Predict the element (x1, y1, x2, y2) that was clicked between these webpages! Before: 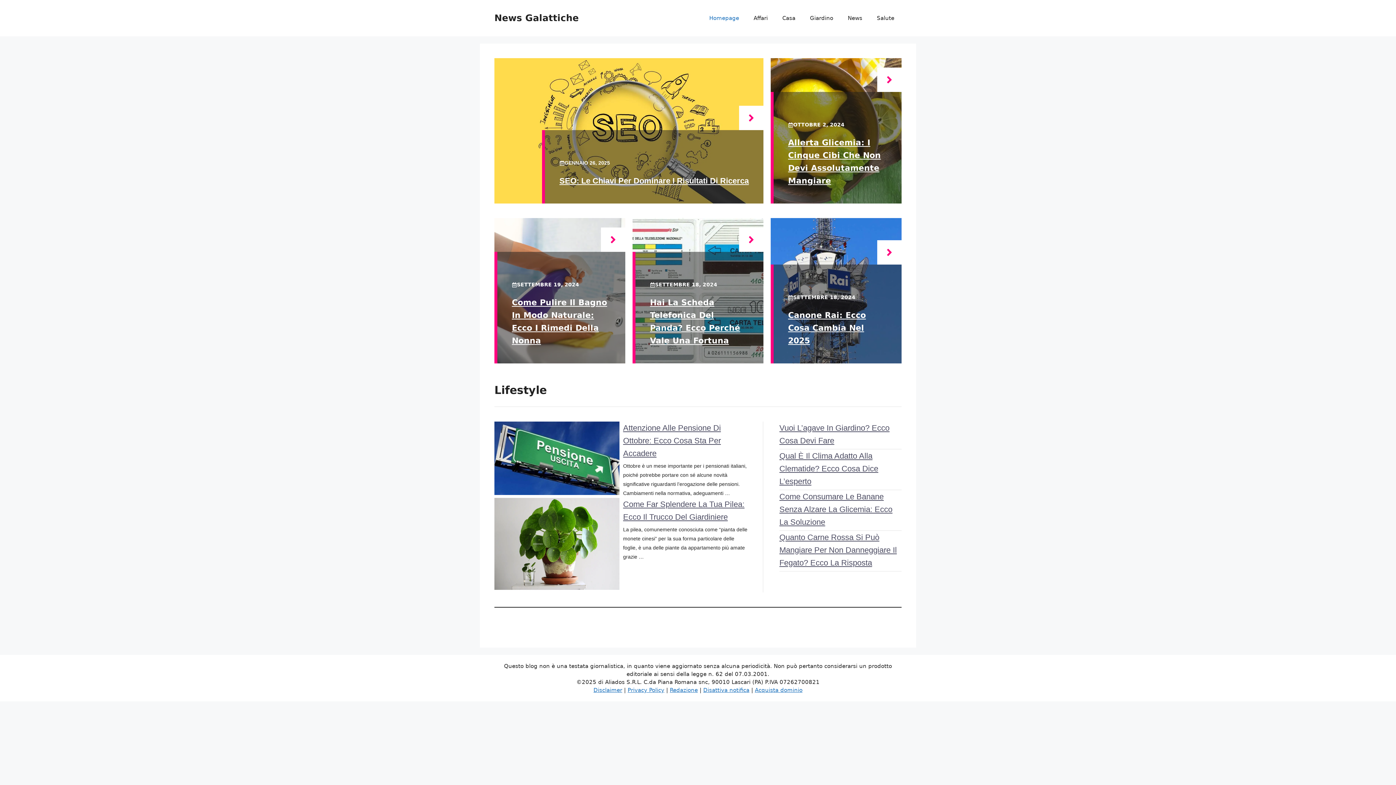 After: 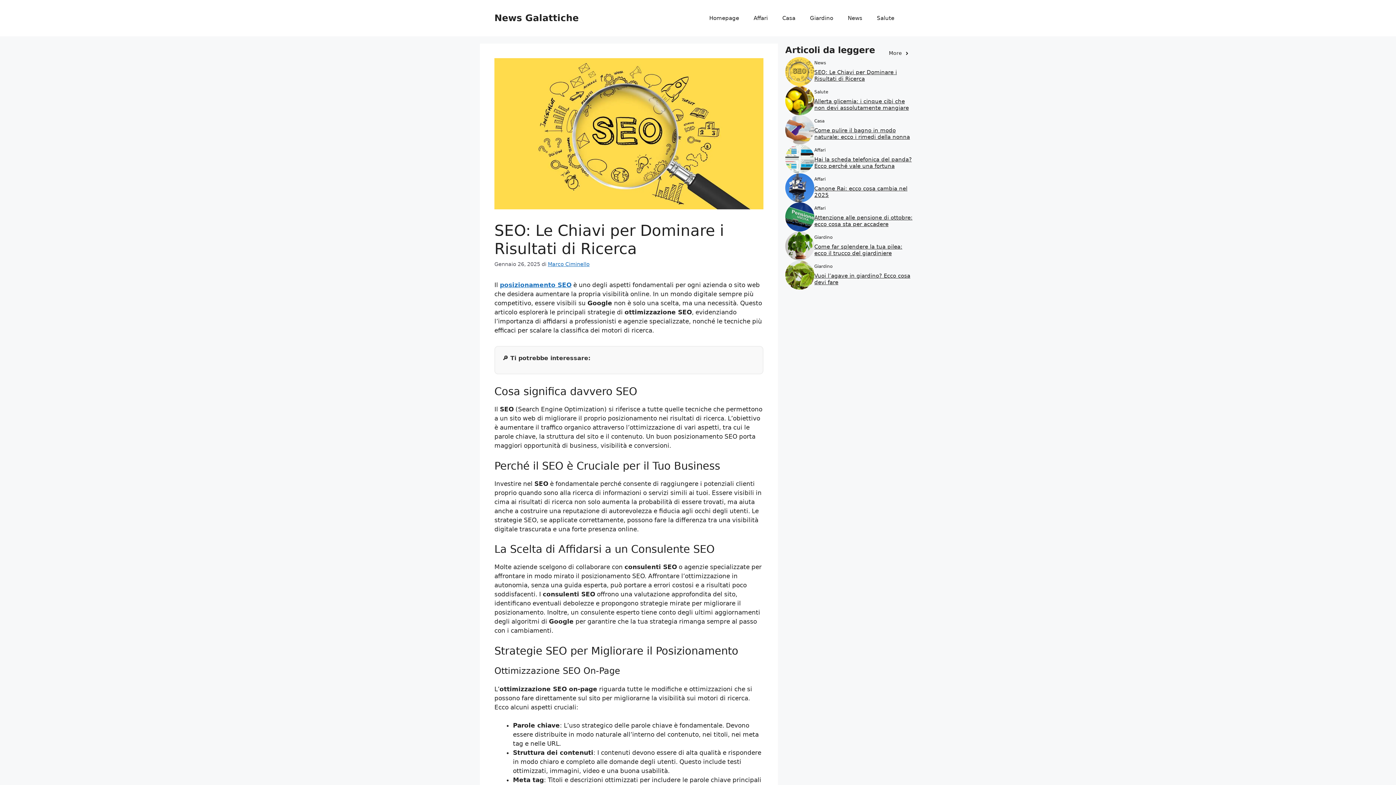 Action: bbox: (559, 176, 749, 185) label: SEO: Le Chiavi Per Dominare I Risultati Di Ricerca